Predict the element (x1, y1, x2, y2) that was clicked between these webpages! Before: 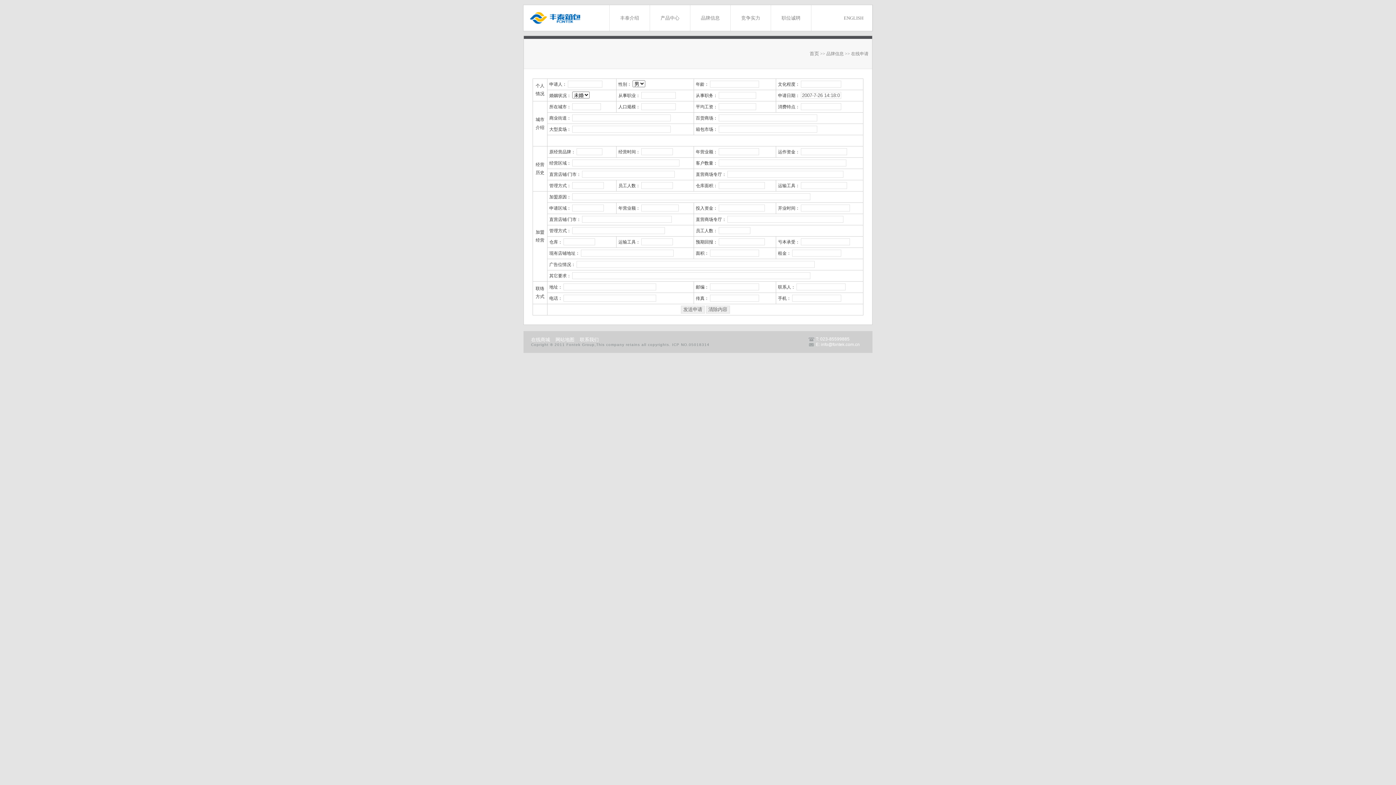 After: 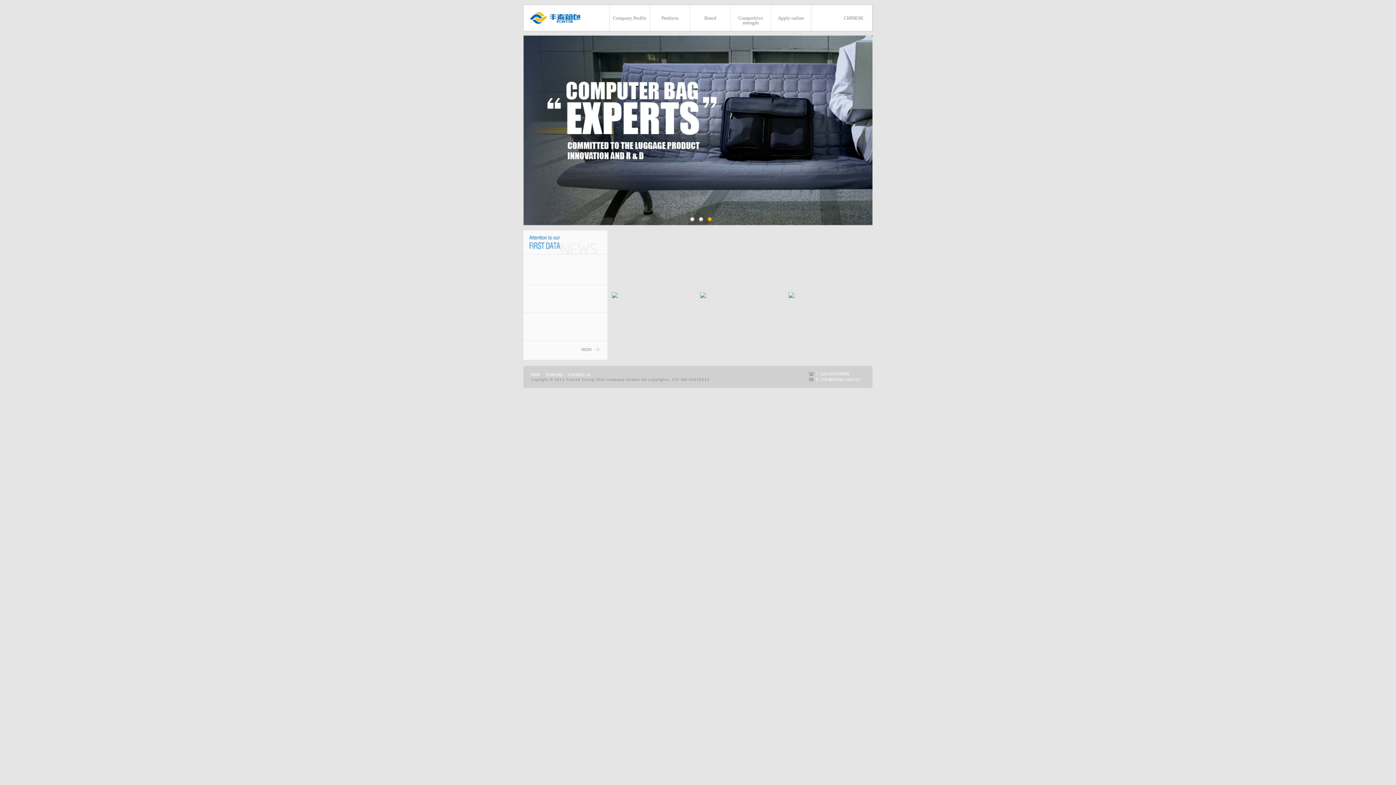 Action: bbox: (811, 5, 872, 30) label: ENGLISH